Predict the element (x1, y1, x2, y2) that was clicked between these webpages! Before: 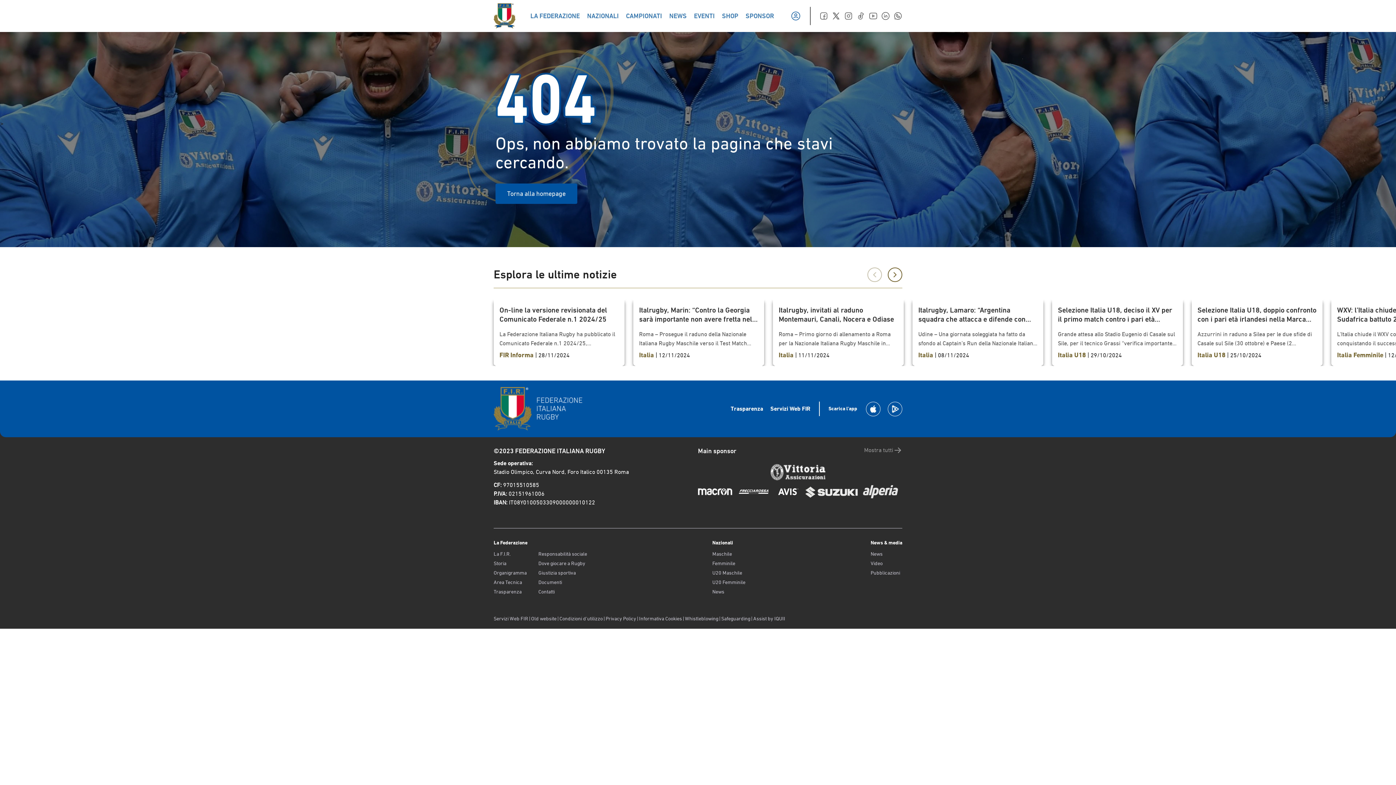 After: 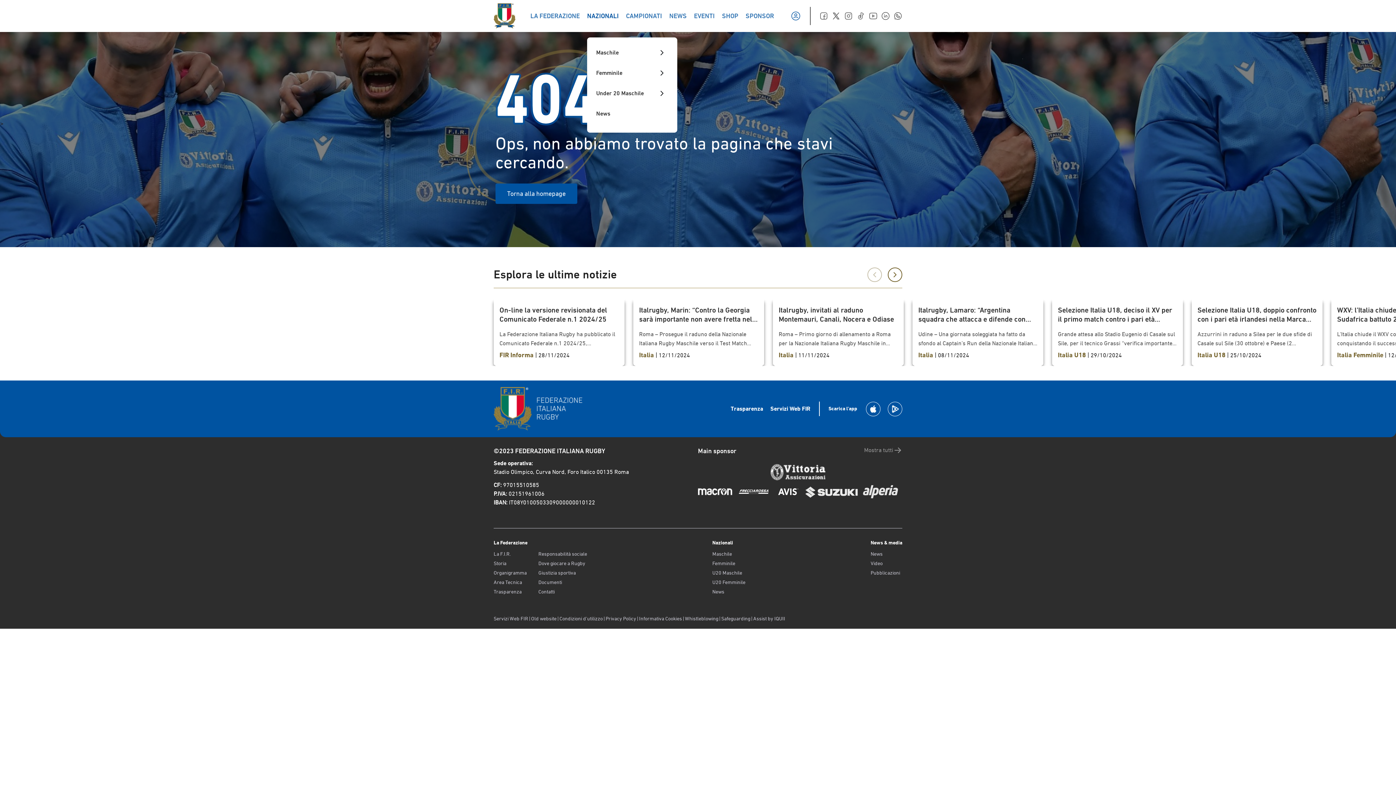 Action: bbox: (587, 12, 618, 19) label: NAZIONALI